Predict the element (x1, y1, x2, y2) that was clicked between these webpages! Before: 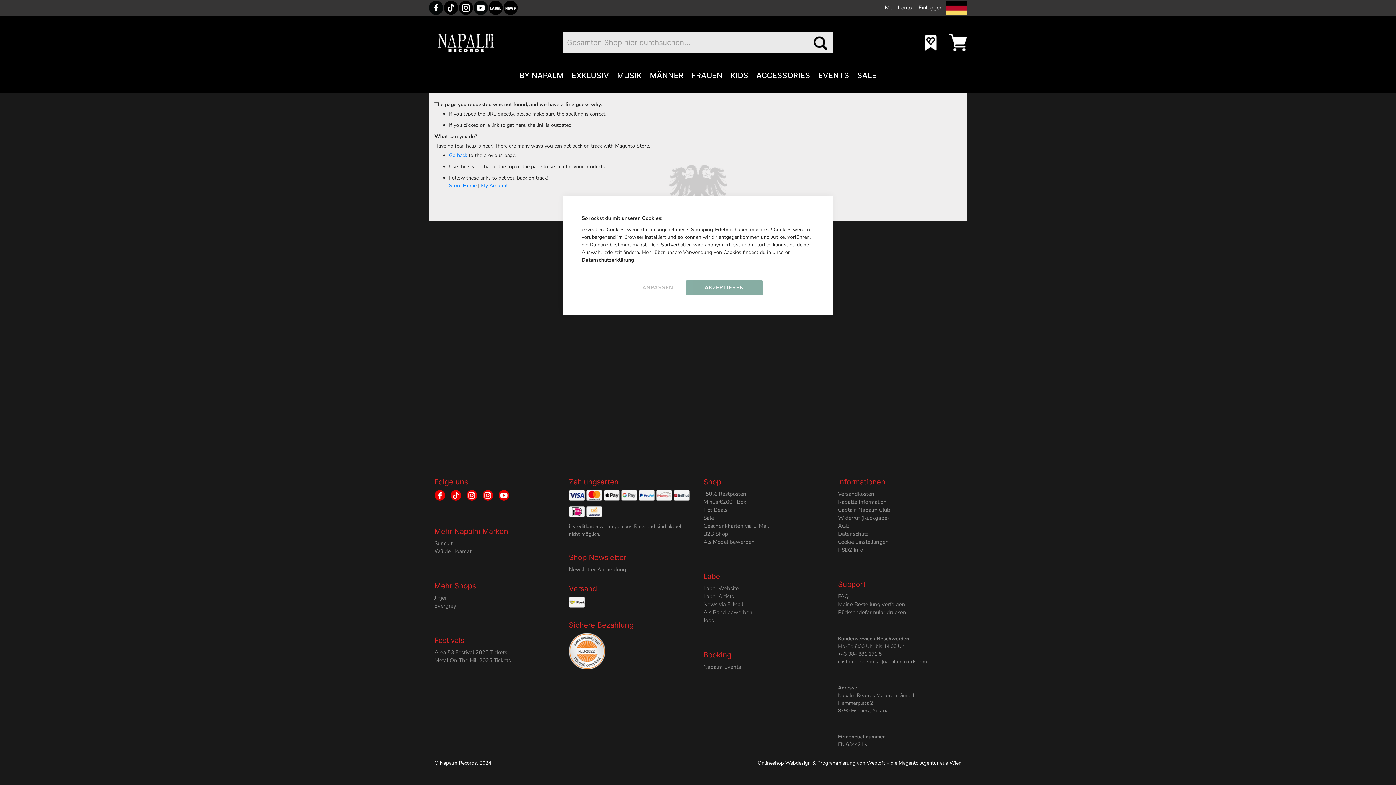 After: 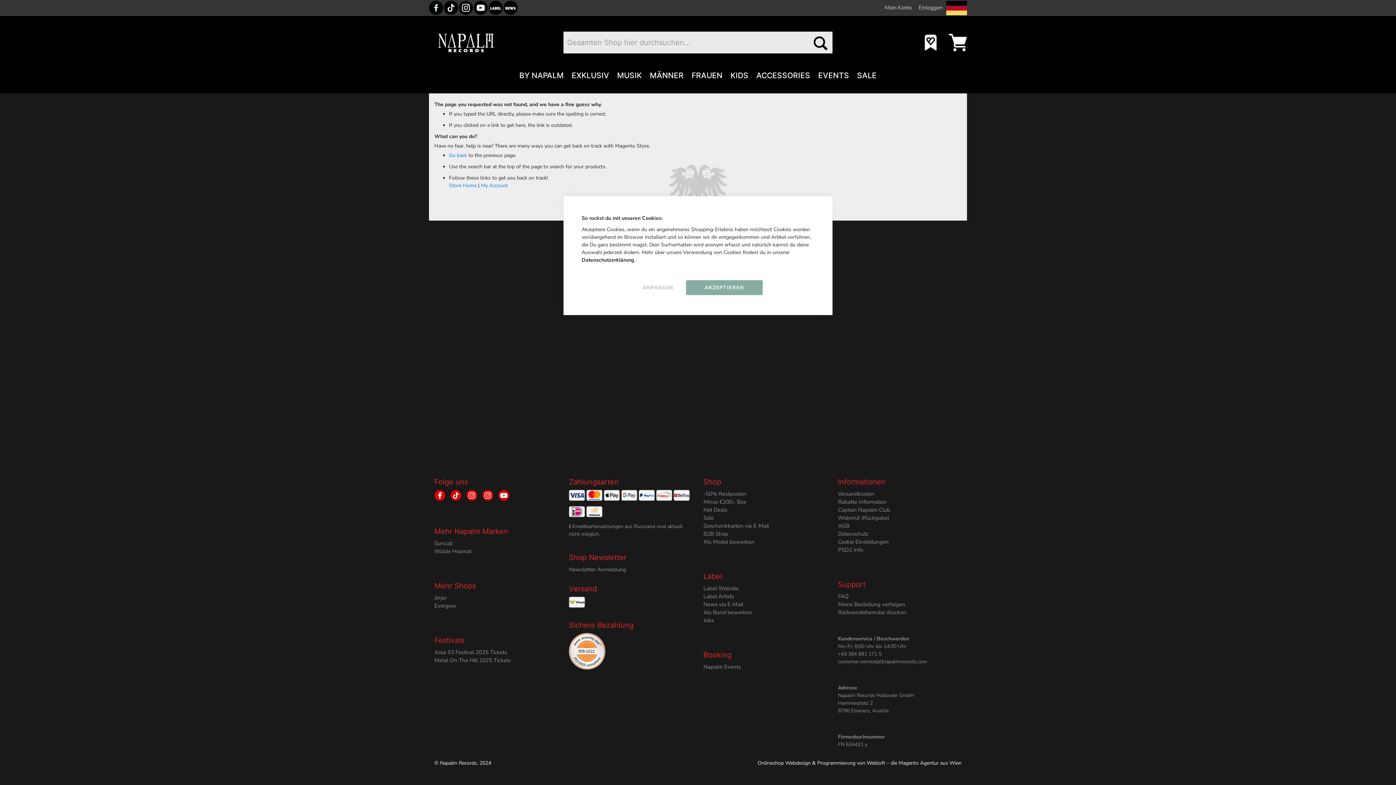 Action: bbox: (482, 491, 493, 498)